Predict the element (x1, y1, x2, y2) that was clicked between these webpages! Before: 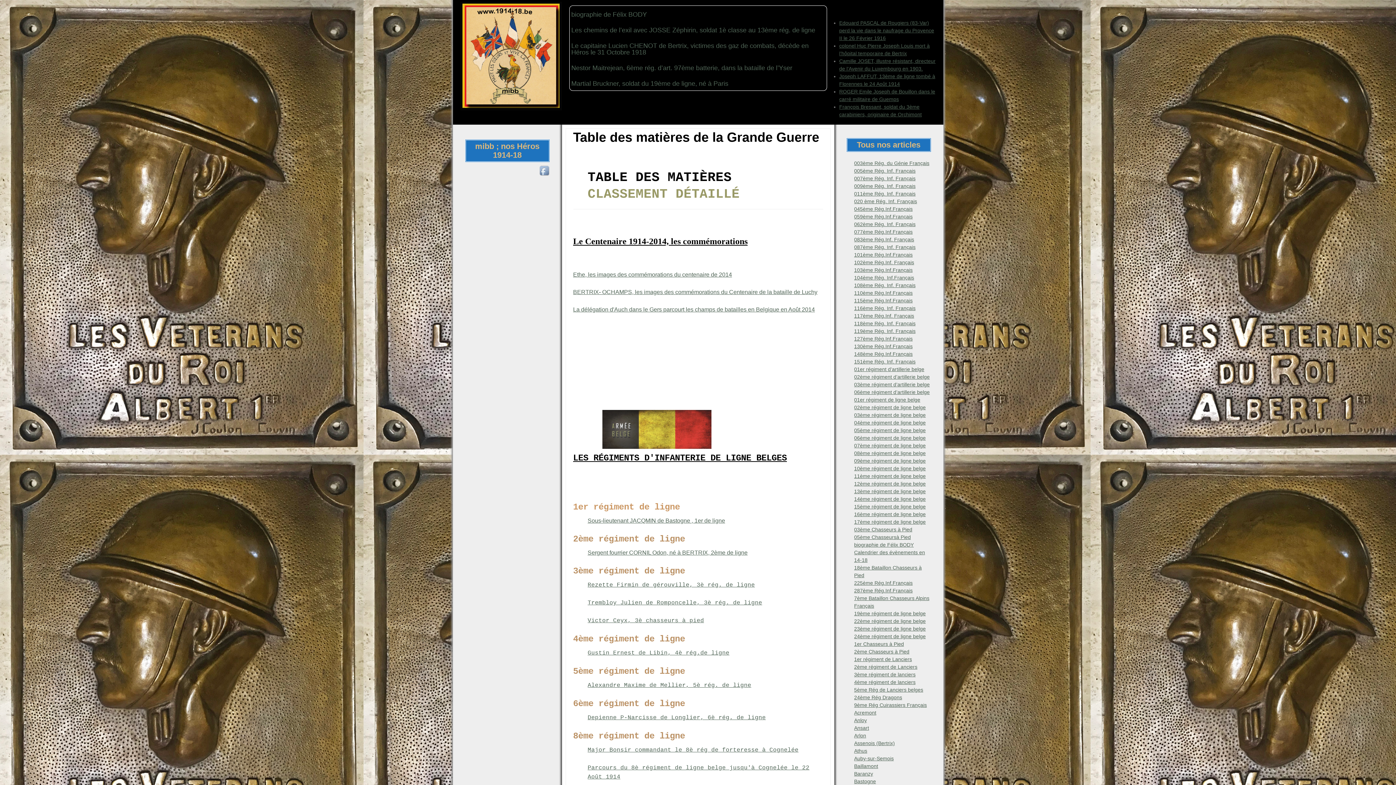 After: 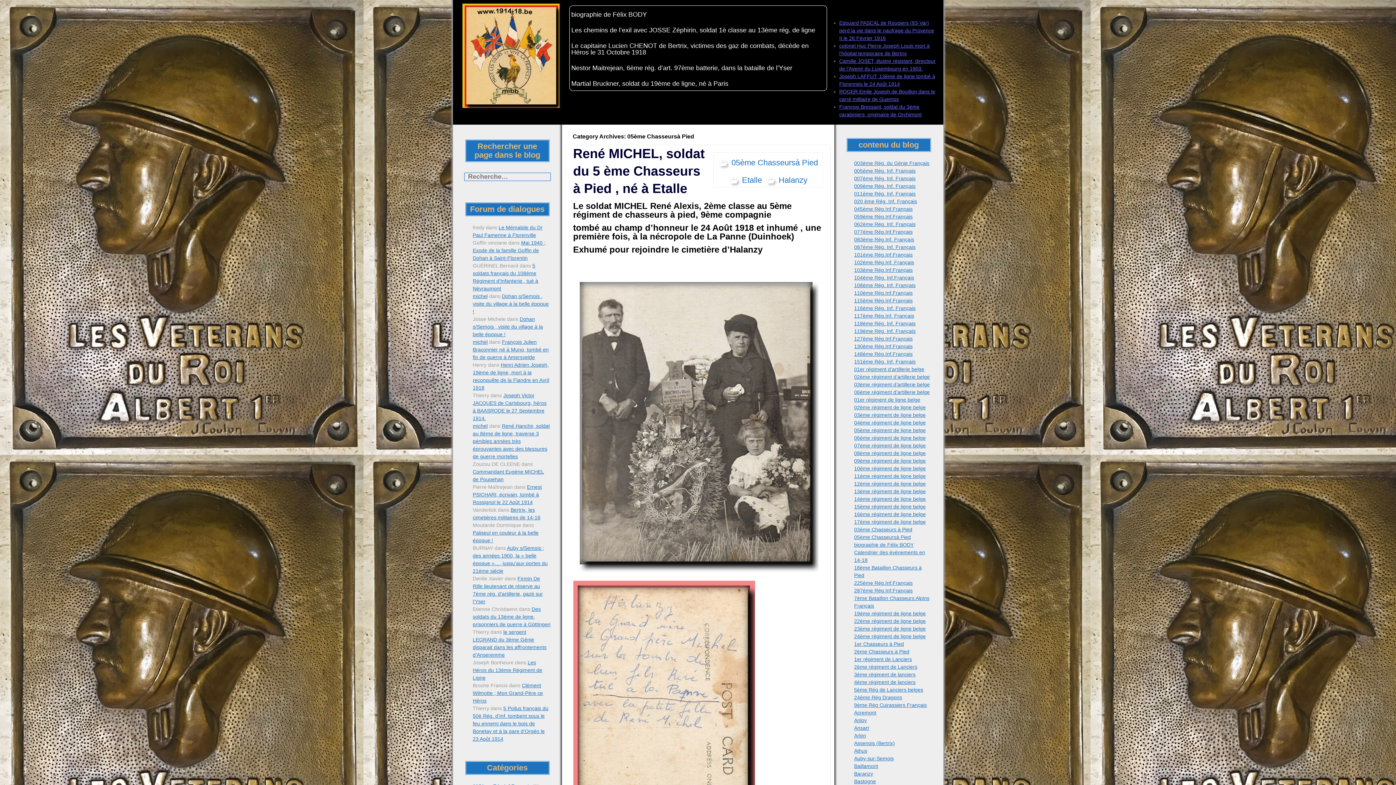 Action: label: 05ème Chasseursà Pied bbox: (854, 534, 911, 540)